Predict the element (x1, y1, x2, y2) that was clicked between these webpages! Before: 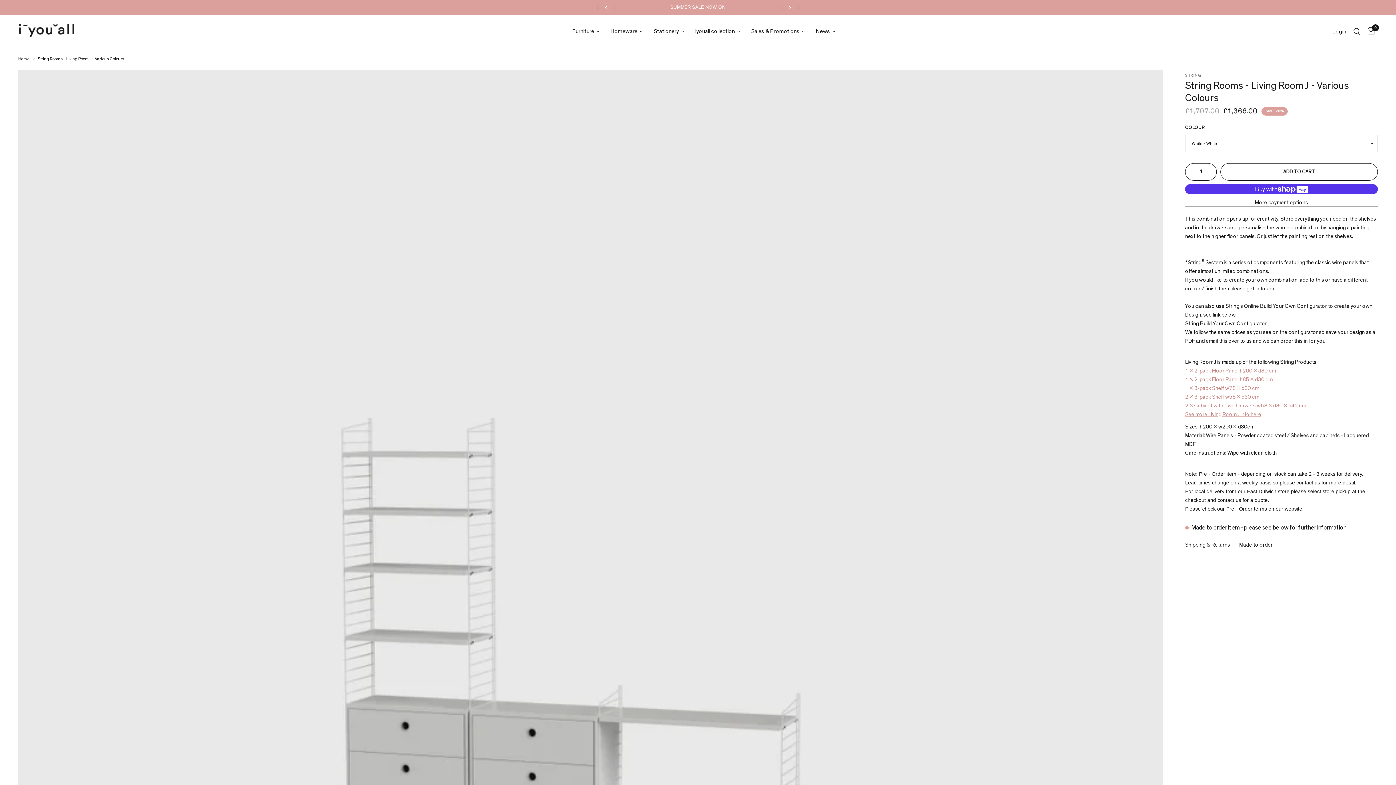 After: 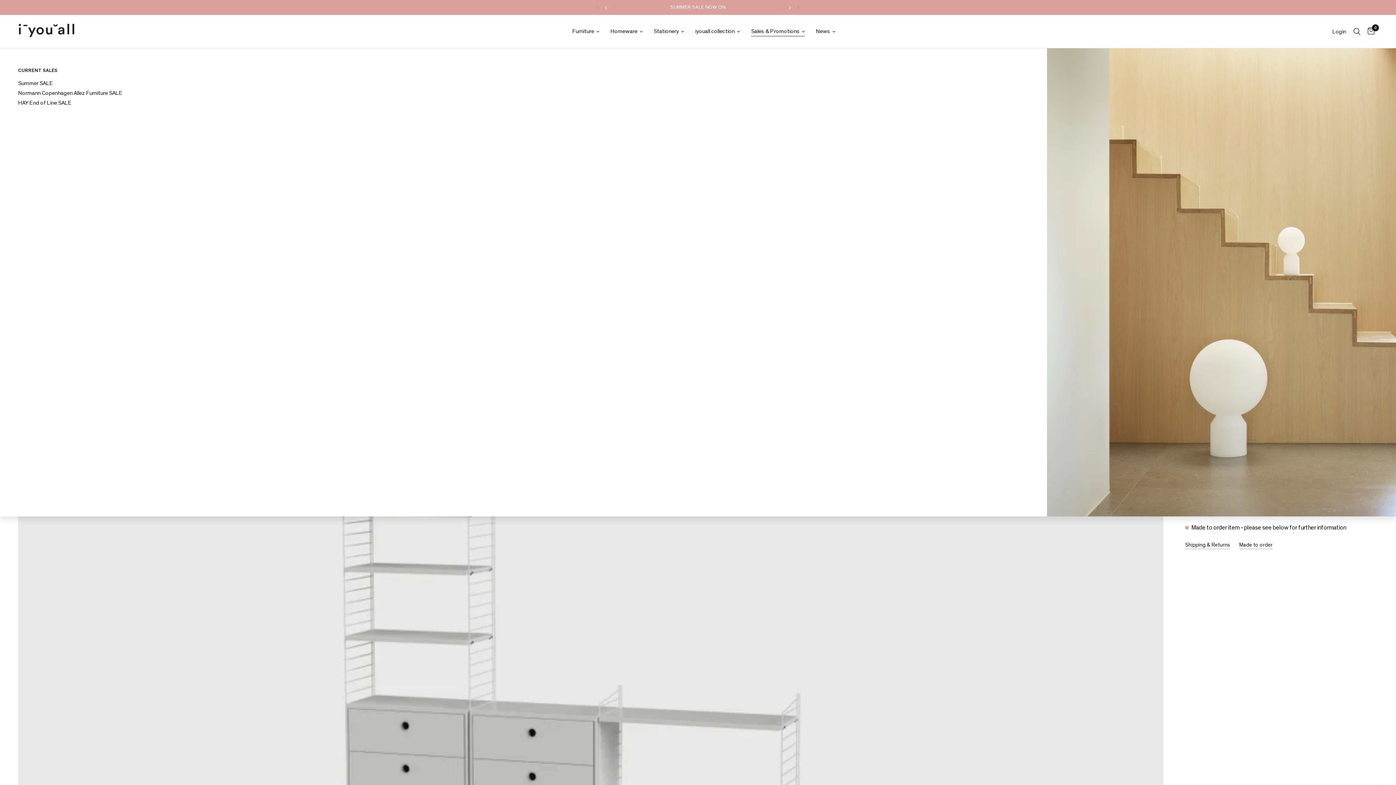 Action: bbox: (751, 26, 805, 36) label: Sales & Promotions